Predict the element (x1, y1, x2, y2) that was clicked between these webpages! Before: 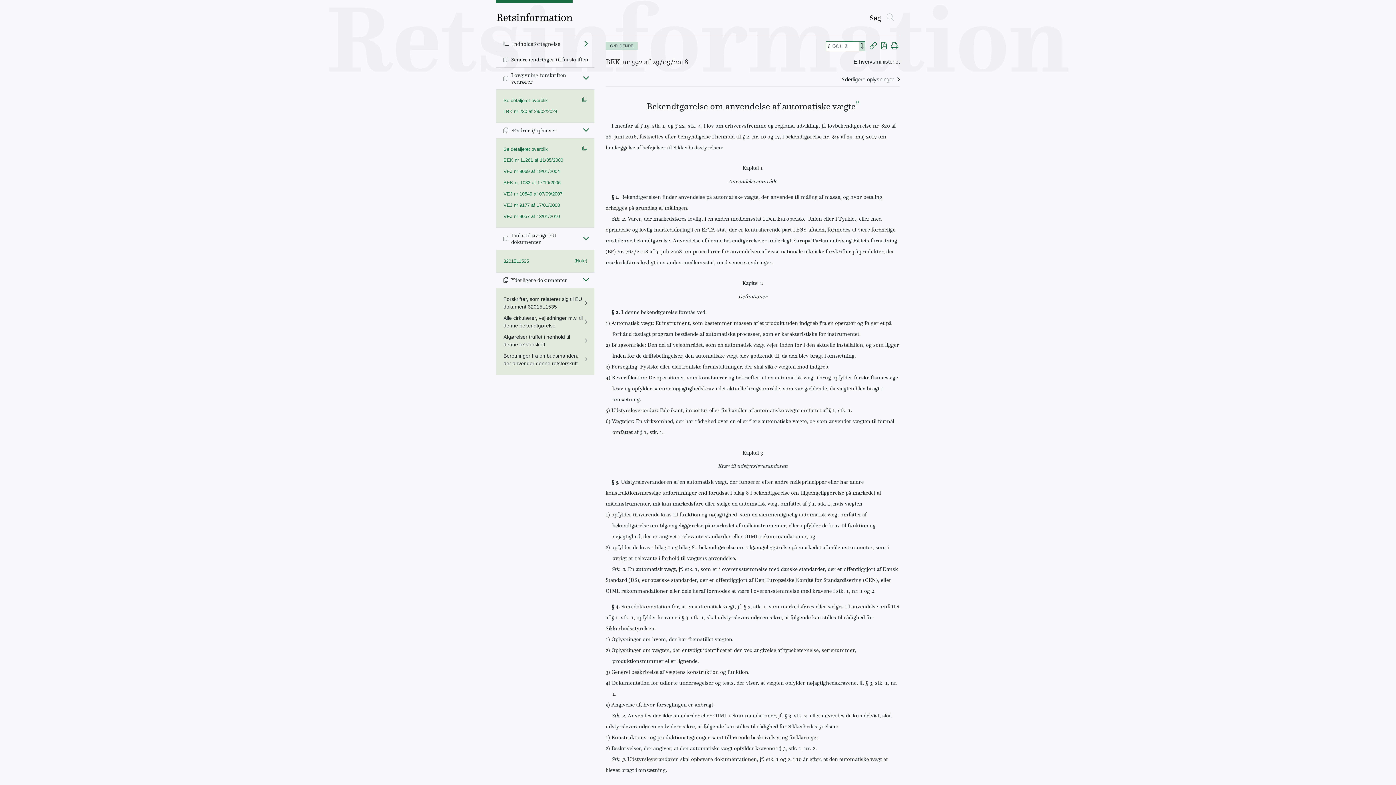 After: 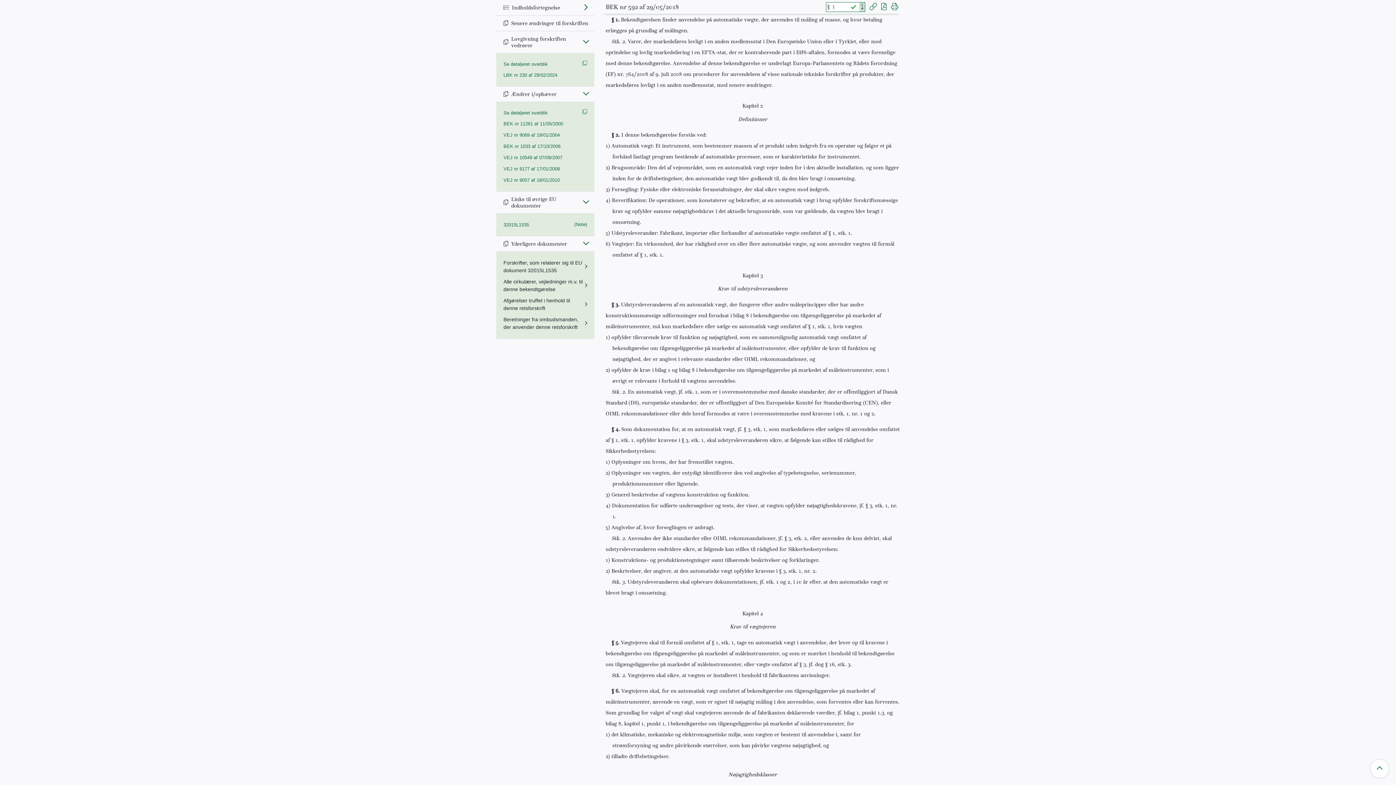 Action: label: Search bbox: (859, 41, 865, 50)